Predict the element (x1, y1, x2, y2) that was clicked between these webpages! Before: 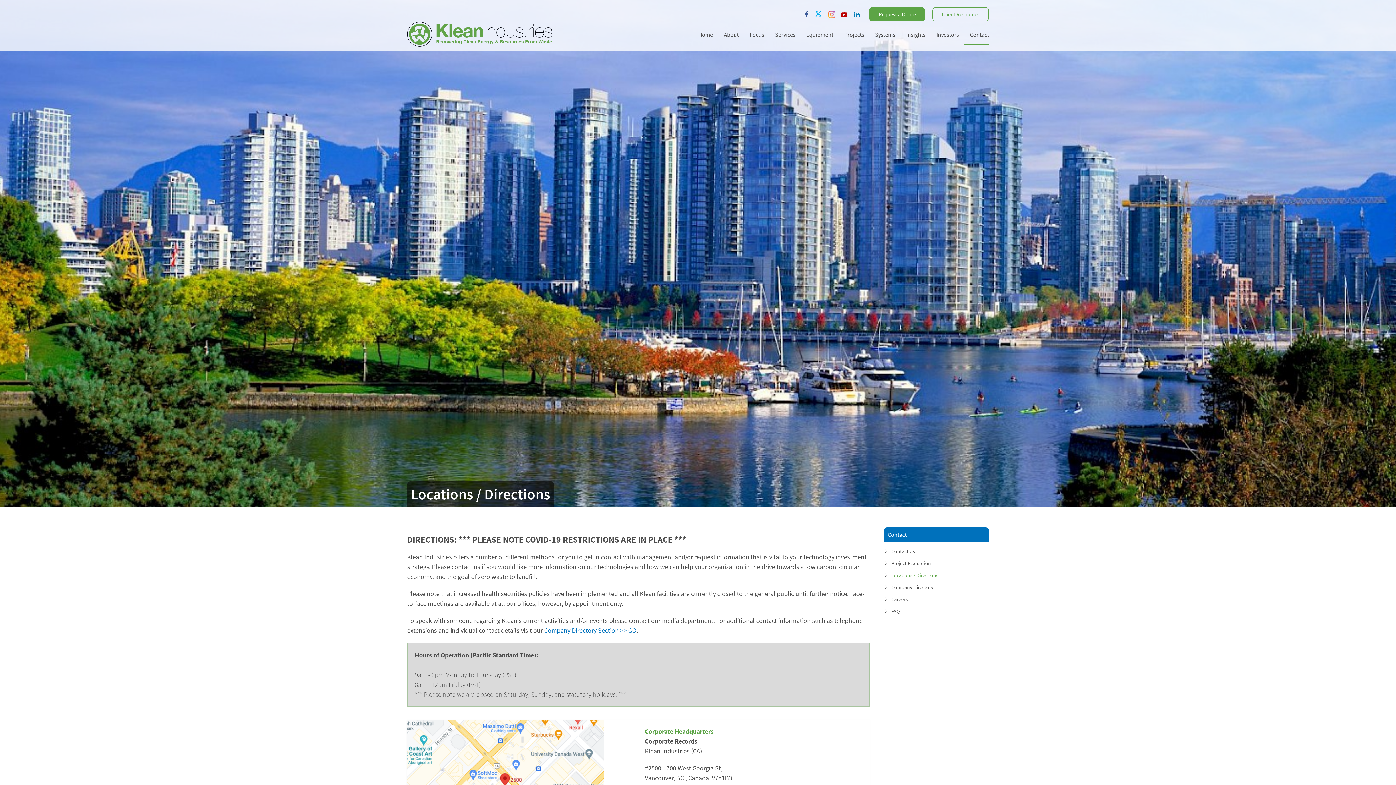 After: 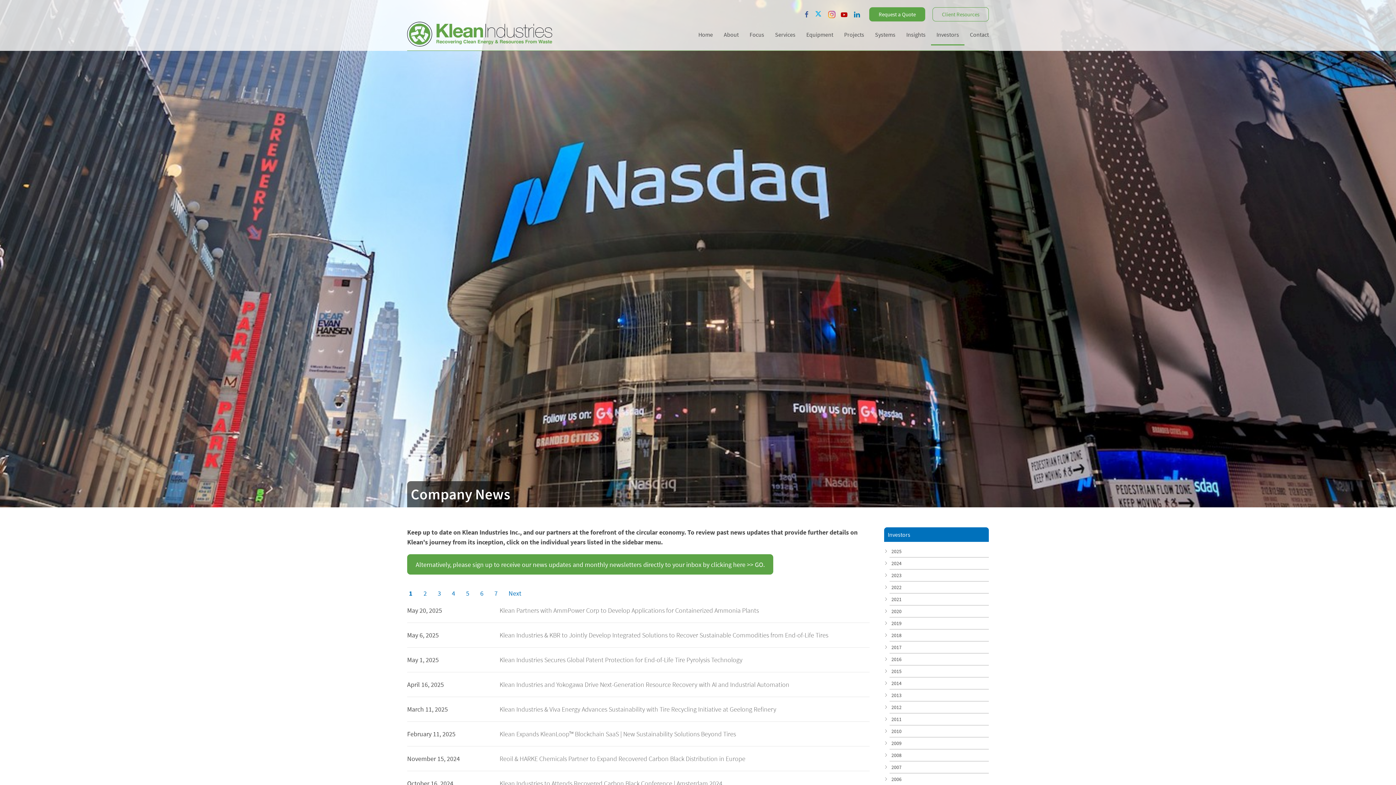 Action: bbox: (931, 30, 964, 38) label: Investors